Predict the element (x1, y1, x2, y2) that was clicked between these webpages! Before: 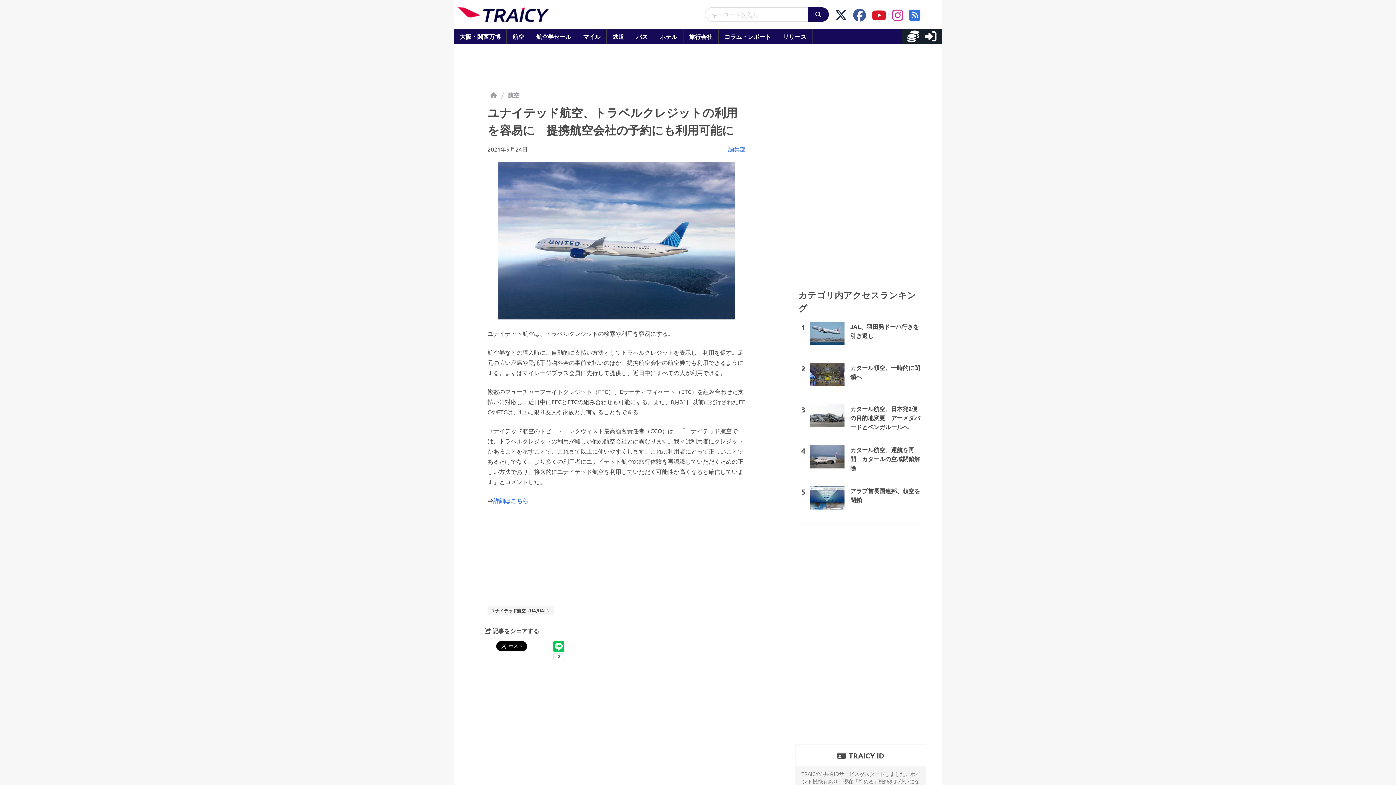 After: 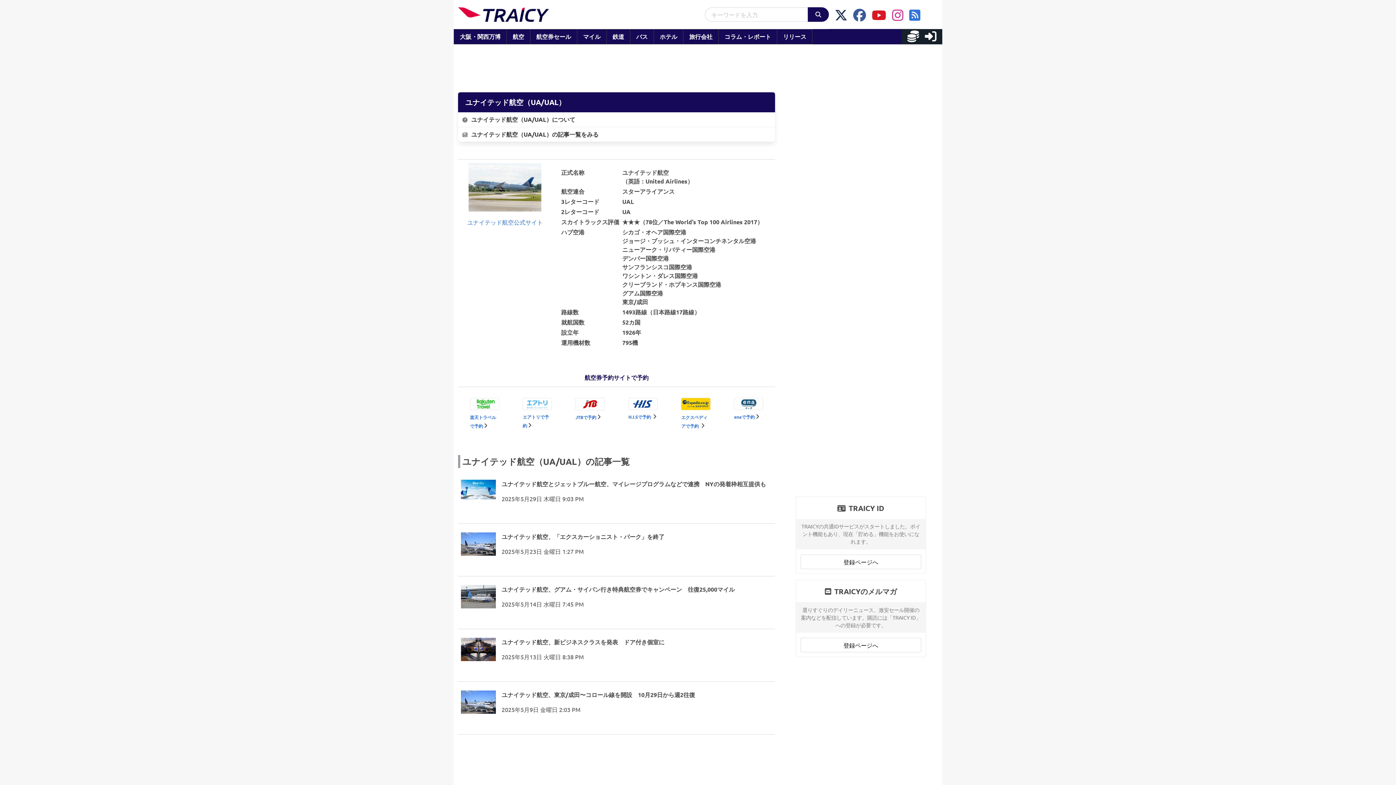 Action: label: ユナイテッド航空（UA/UAL） bbox: (487, 606, 554, 614)